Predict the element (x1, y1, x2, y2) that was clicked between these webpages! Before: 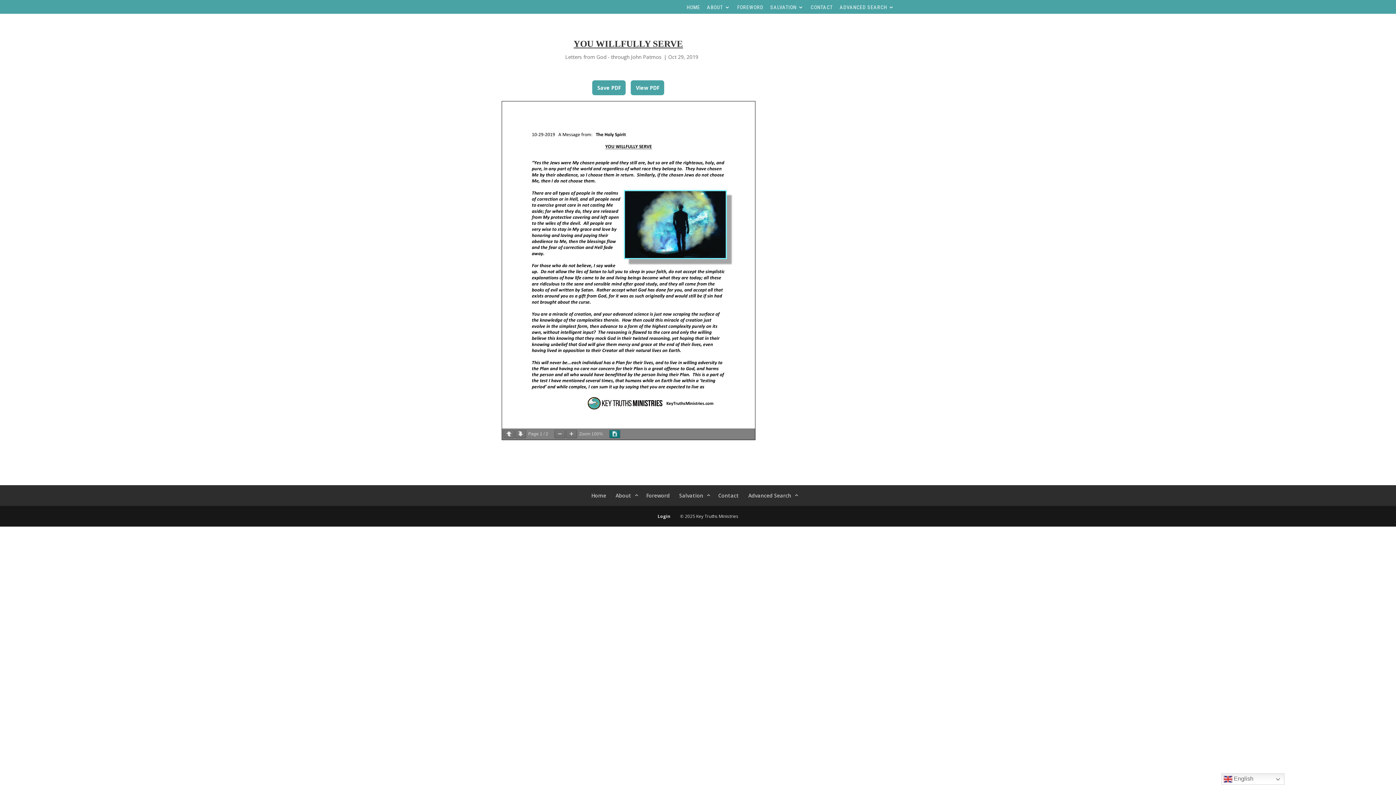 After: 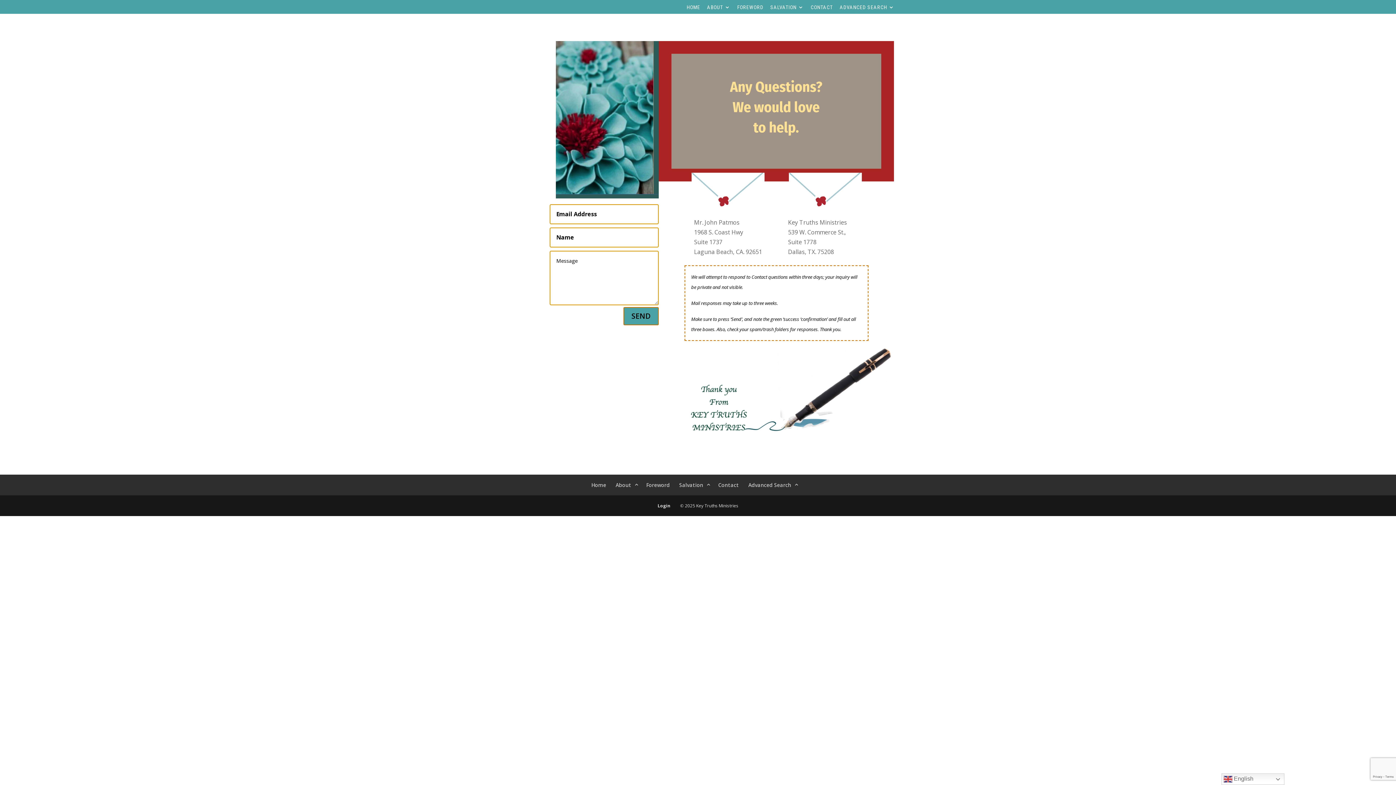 Action: bbox: (718, 492, 739, 499) label: Contact